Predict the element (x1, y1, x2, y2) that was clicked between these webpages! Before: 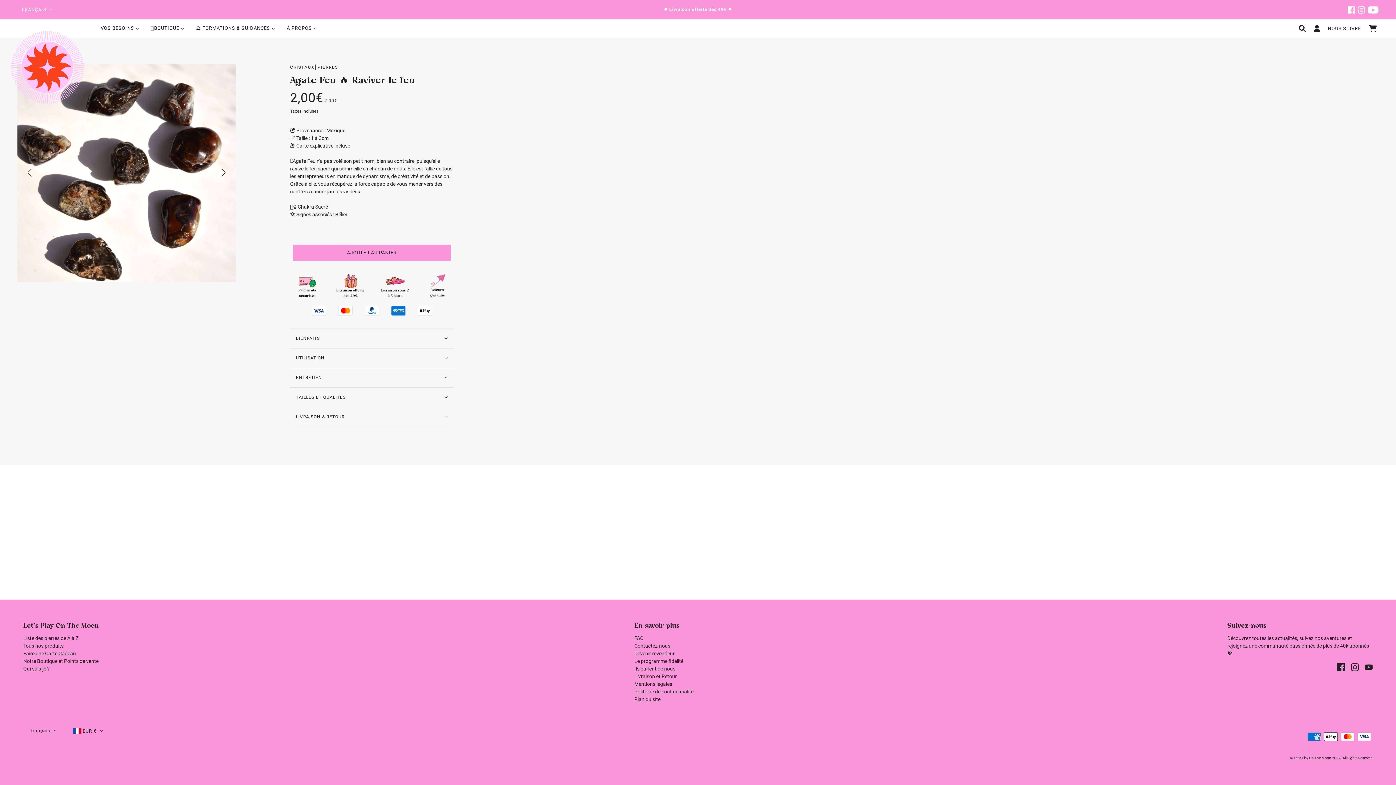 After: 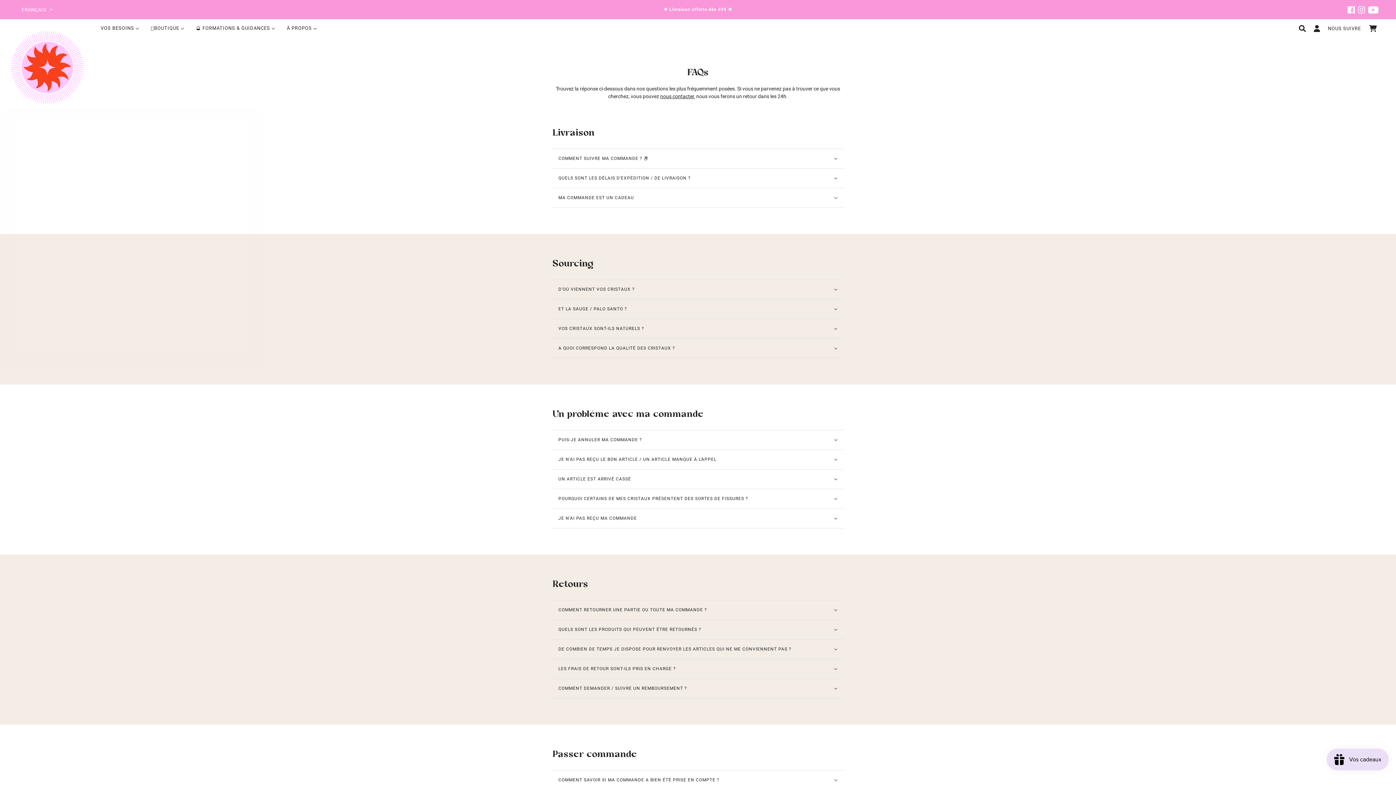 Action: bbox: (634, 635, 643, 641) label: FAQ